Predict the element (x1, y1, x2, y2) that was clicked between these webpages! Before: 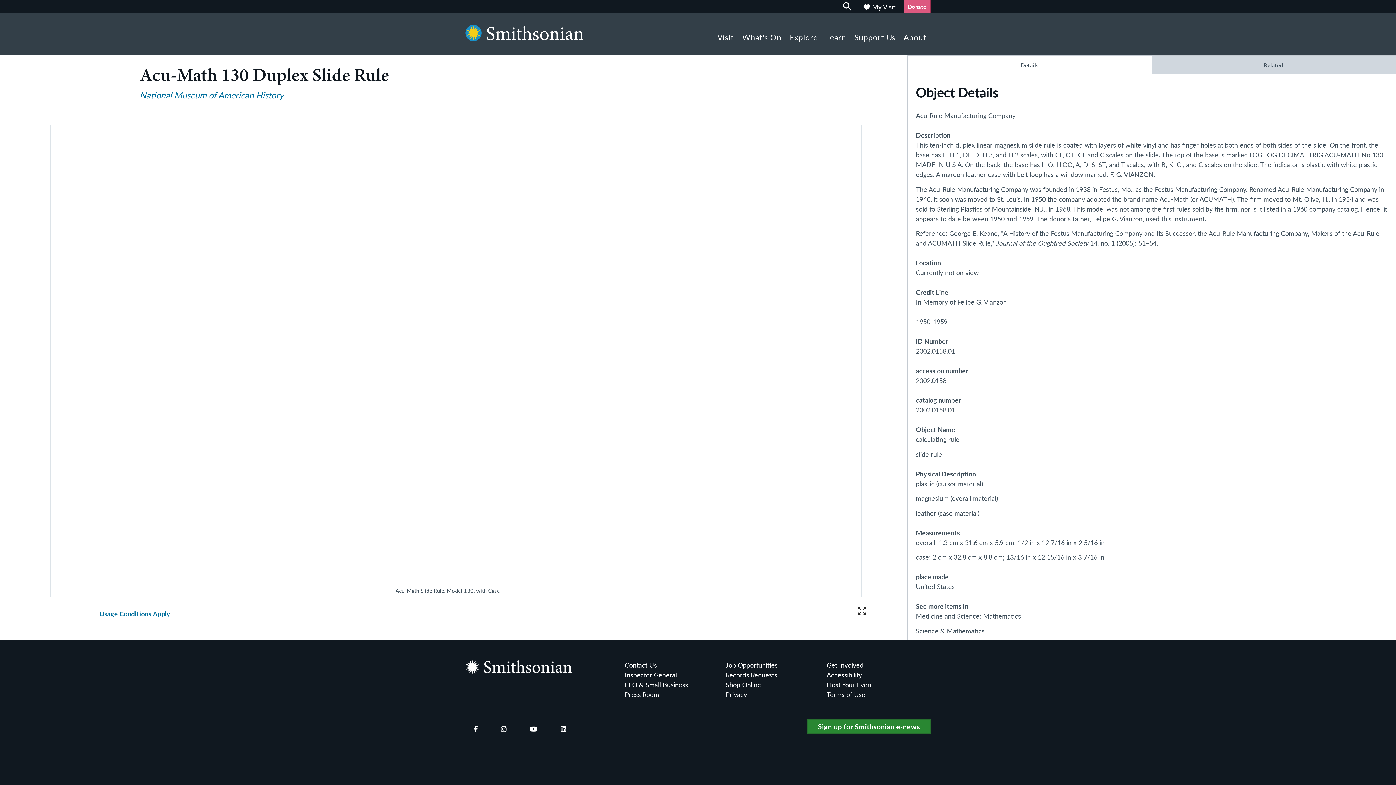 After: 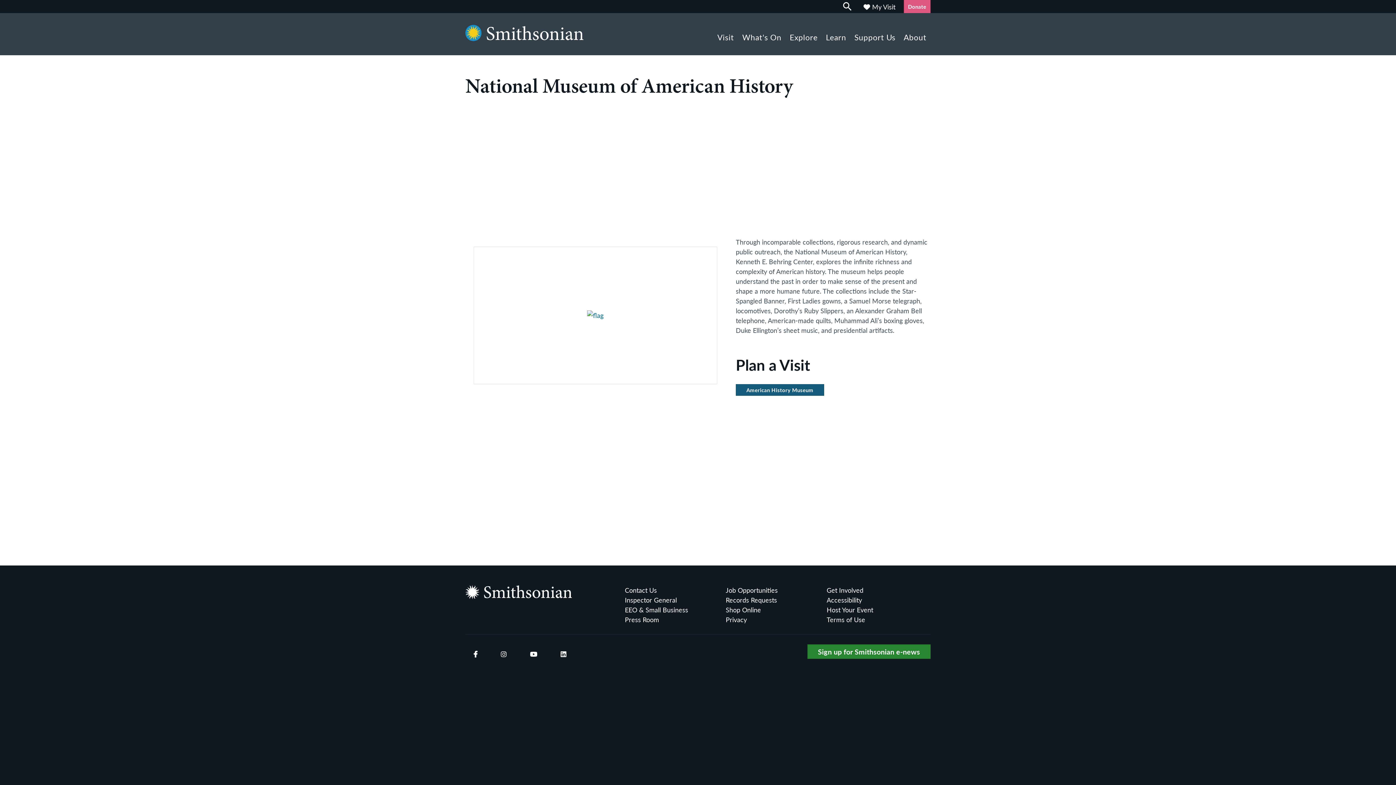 Action: label: National Museum of American History bbox: (139, 88, 283, 100)